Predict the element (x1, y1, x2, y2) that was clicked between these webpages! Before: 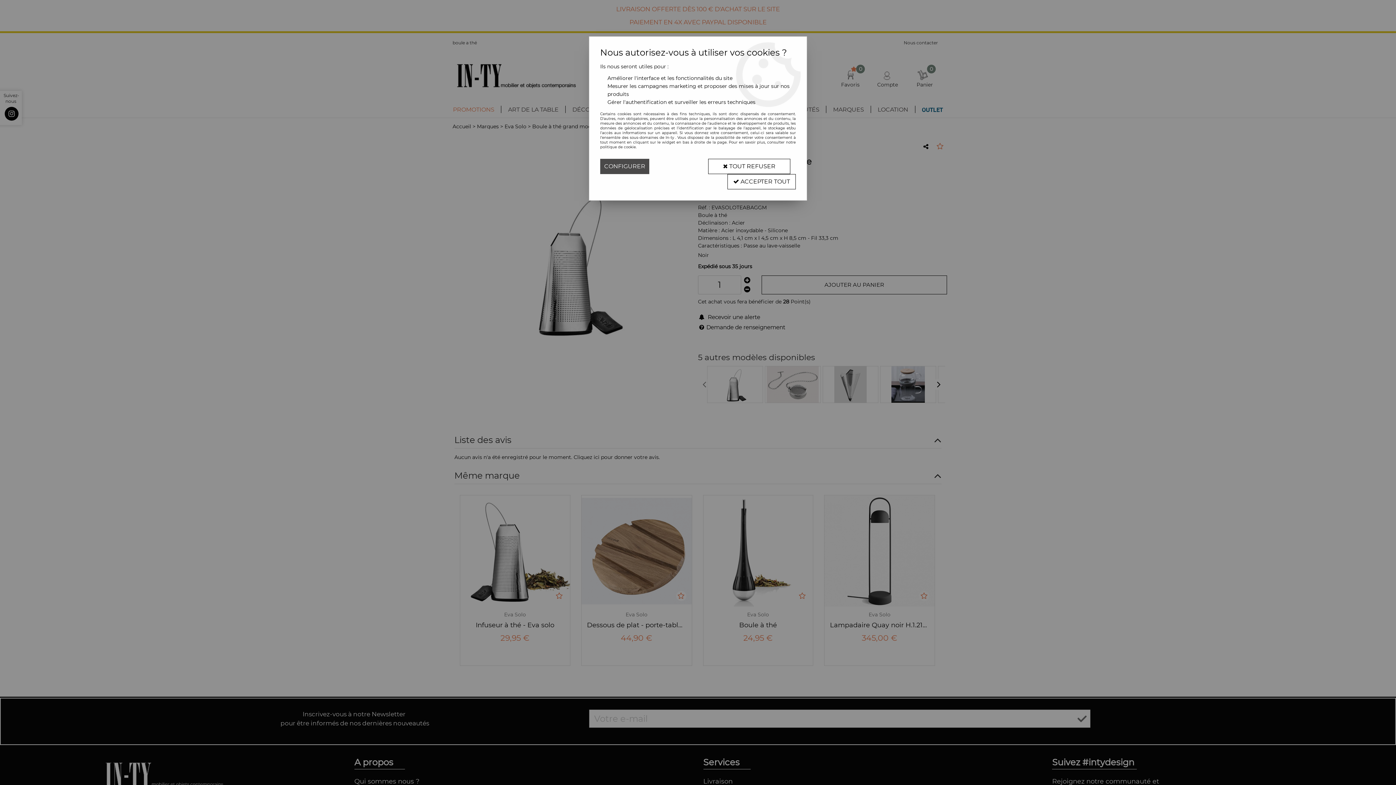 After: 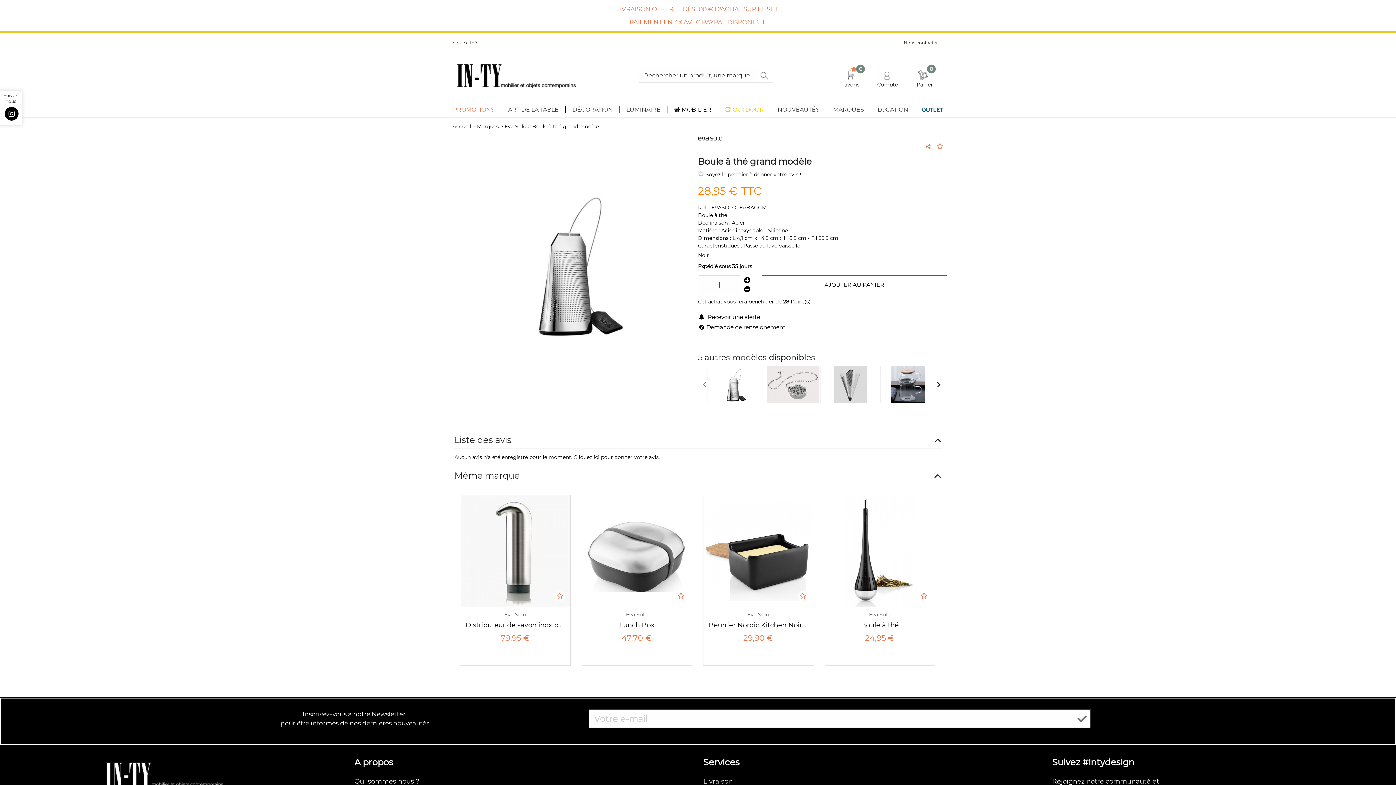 Action: label:  TOUT REFUSER bbox: (708, 158, 790, 174)